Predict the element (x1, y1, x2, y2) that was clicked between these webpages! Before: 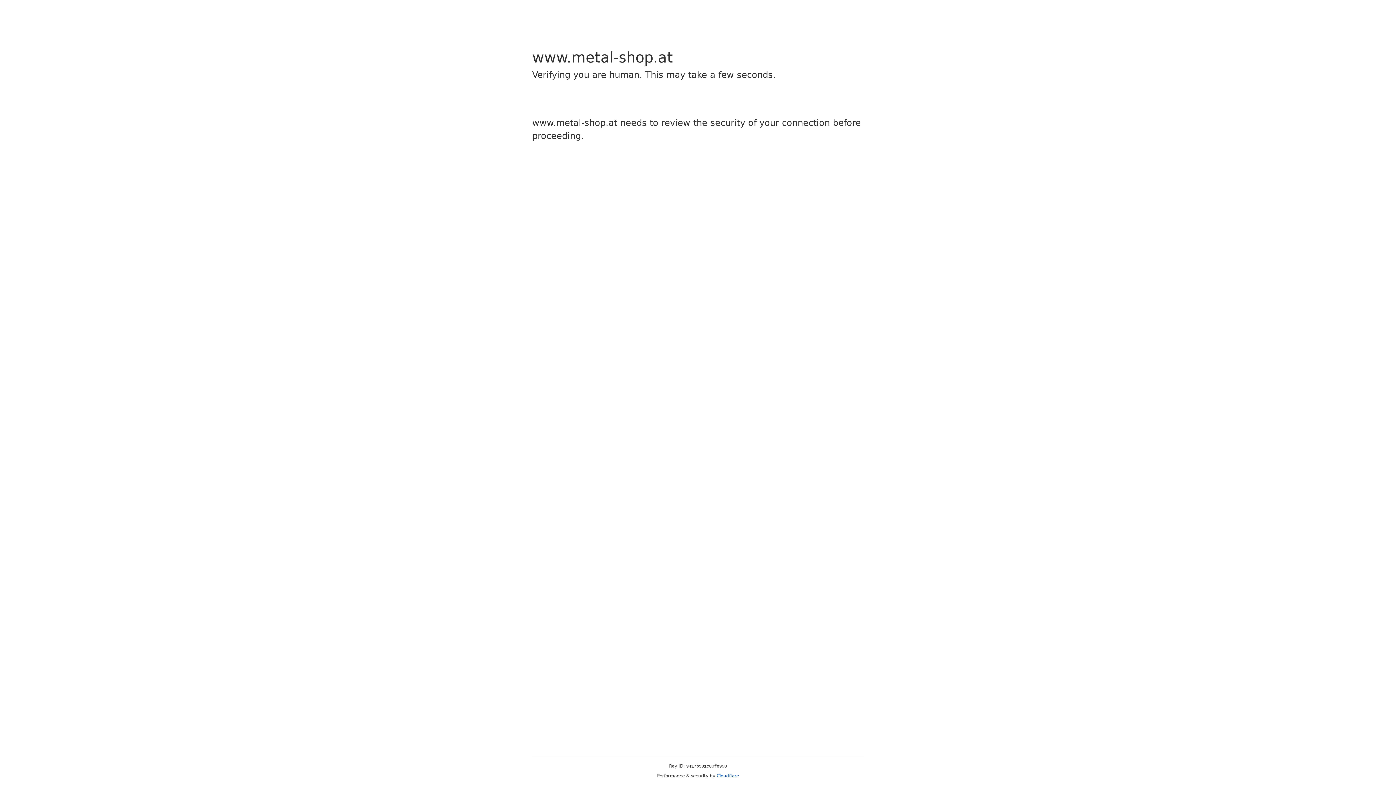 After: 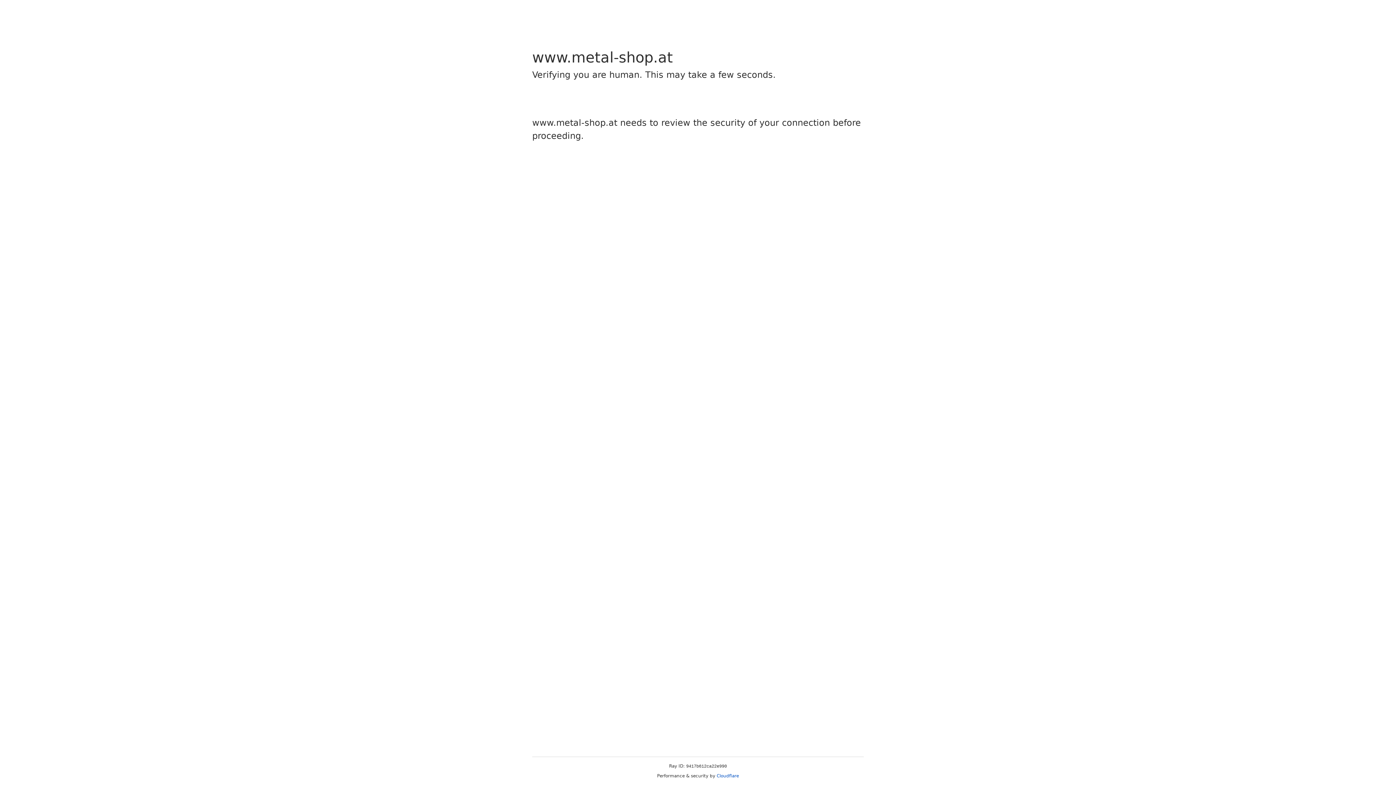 Action: label: Cloudflare bbox: (716, 773, 739, 778)